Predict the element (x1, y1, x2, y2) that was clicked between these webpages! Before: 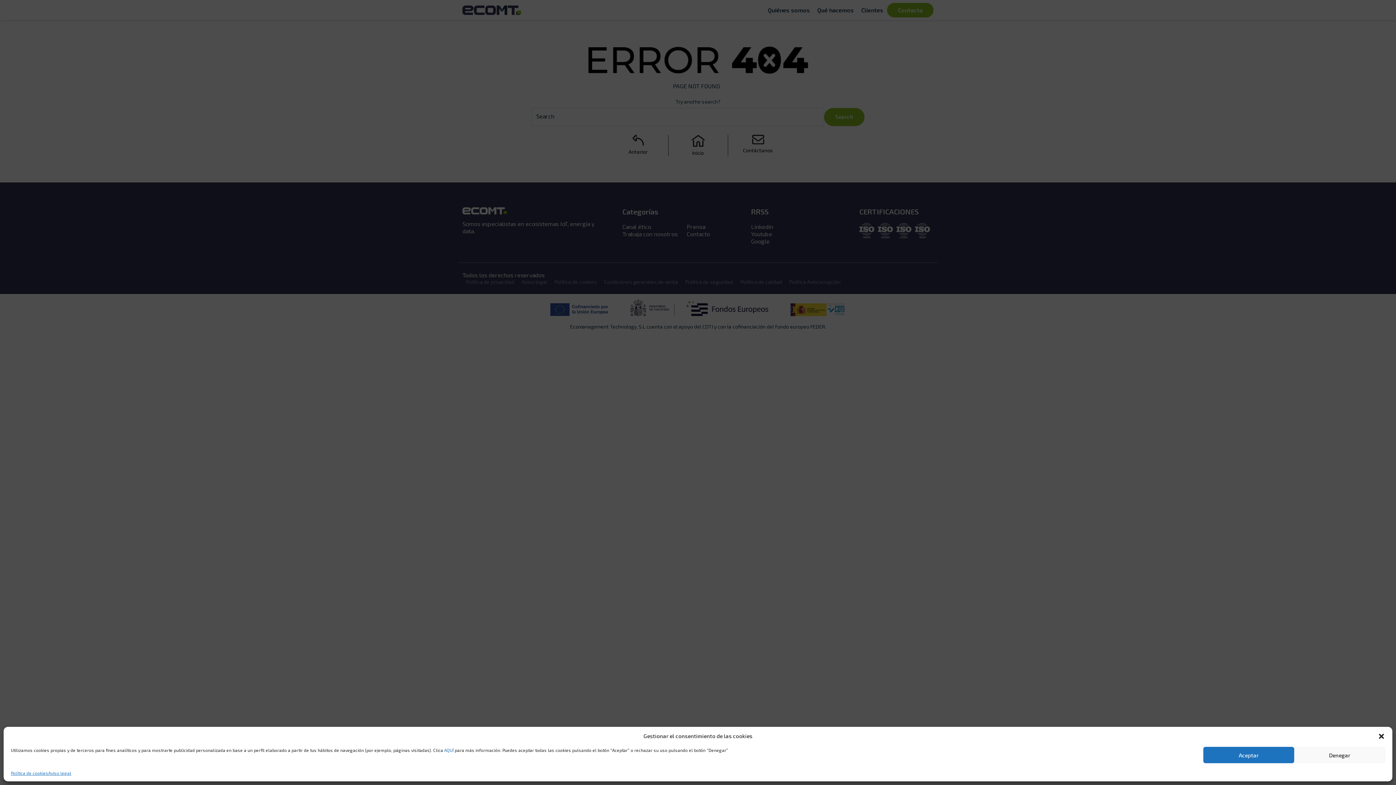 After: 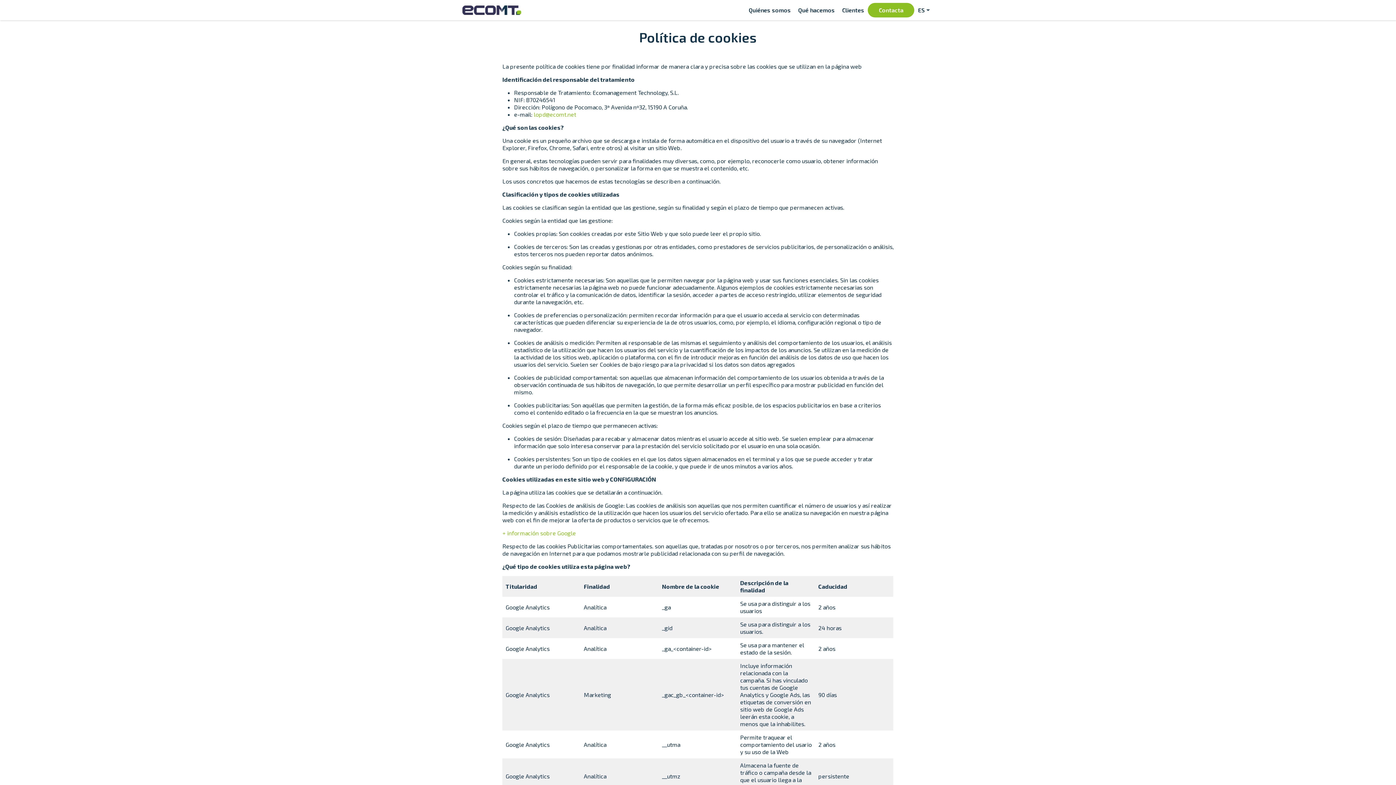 Action: label: Política de cookies bbox: (10, 770, 48, 776)